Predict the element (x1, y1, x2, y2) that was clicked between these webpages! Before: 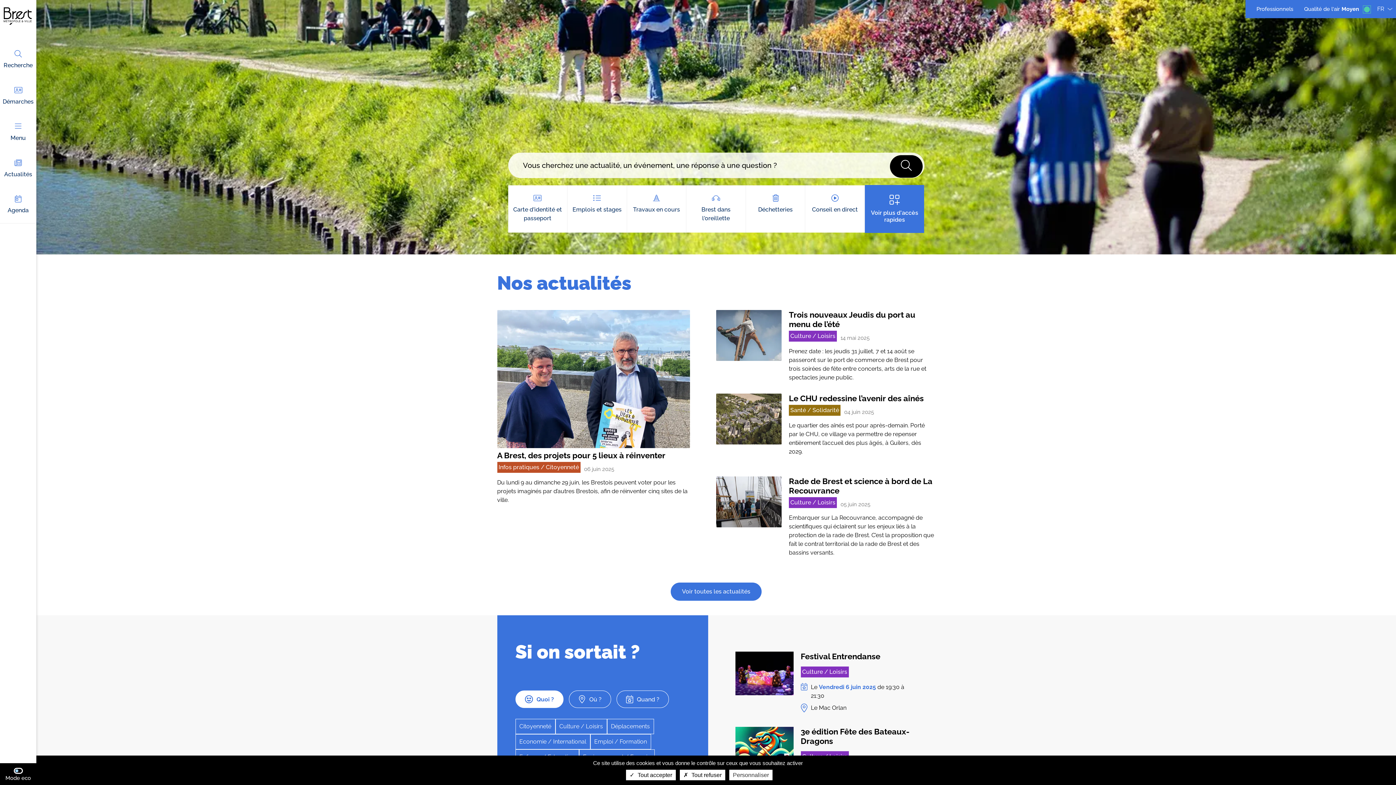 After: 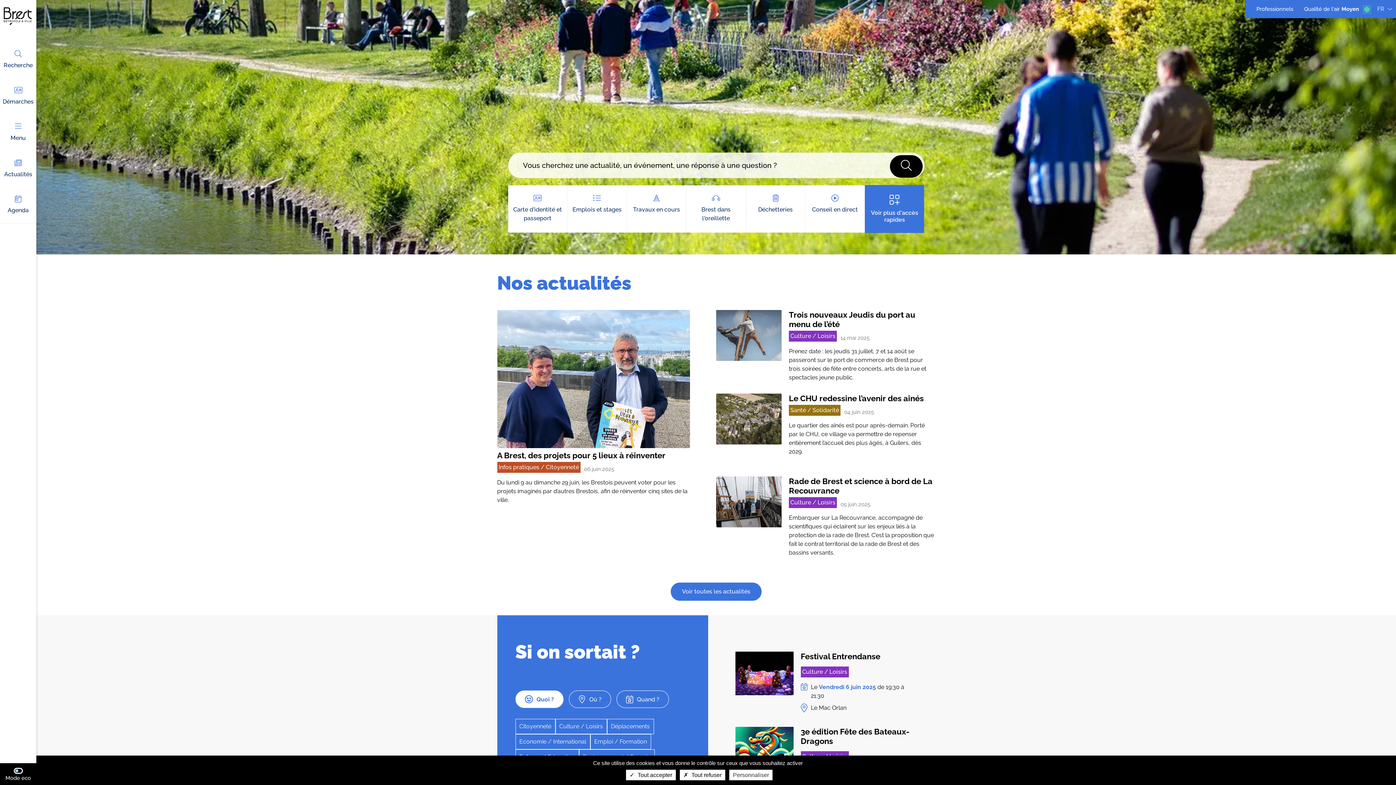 Action: bbox: (0, 0, 36, 34)